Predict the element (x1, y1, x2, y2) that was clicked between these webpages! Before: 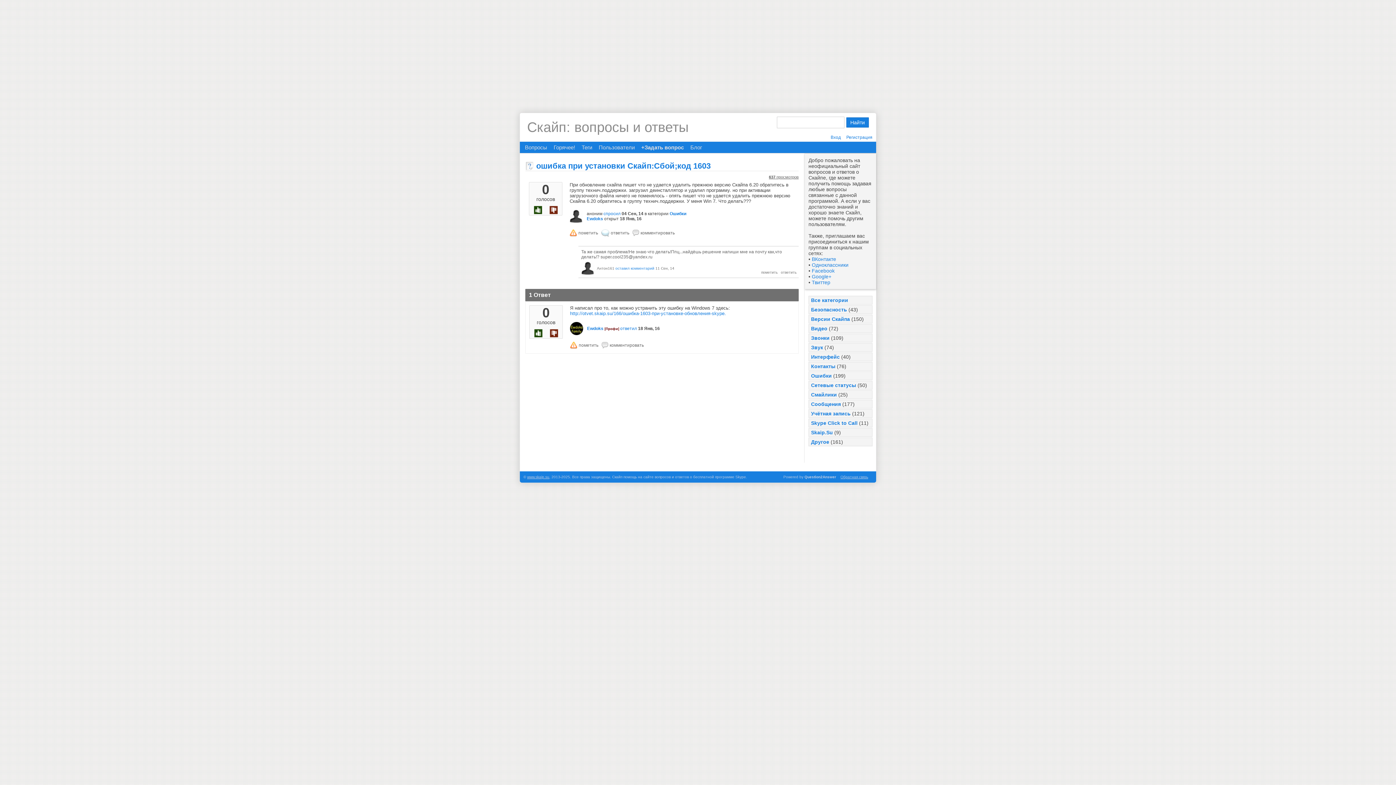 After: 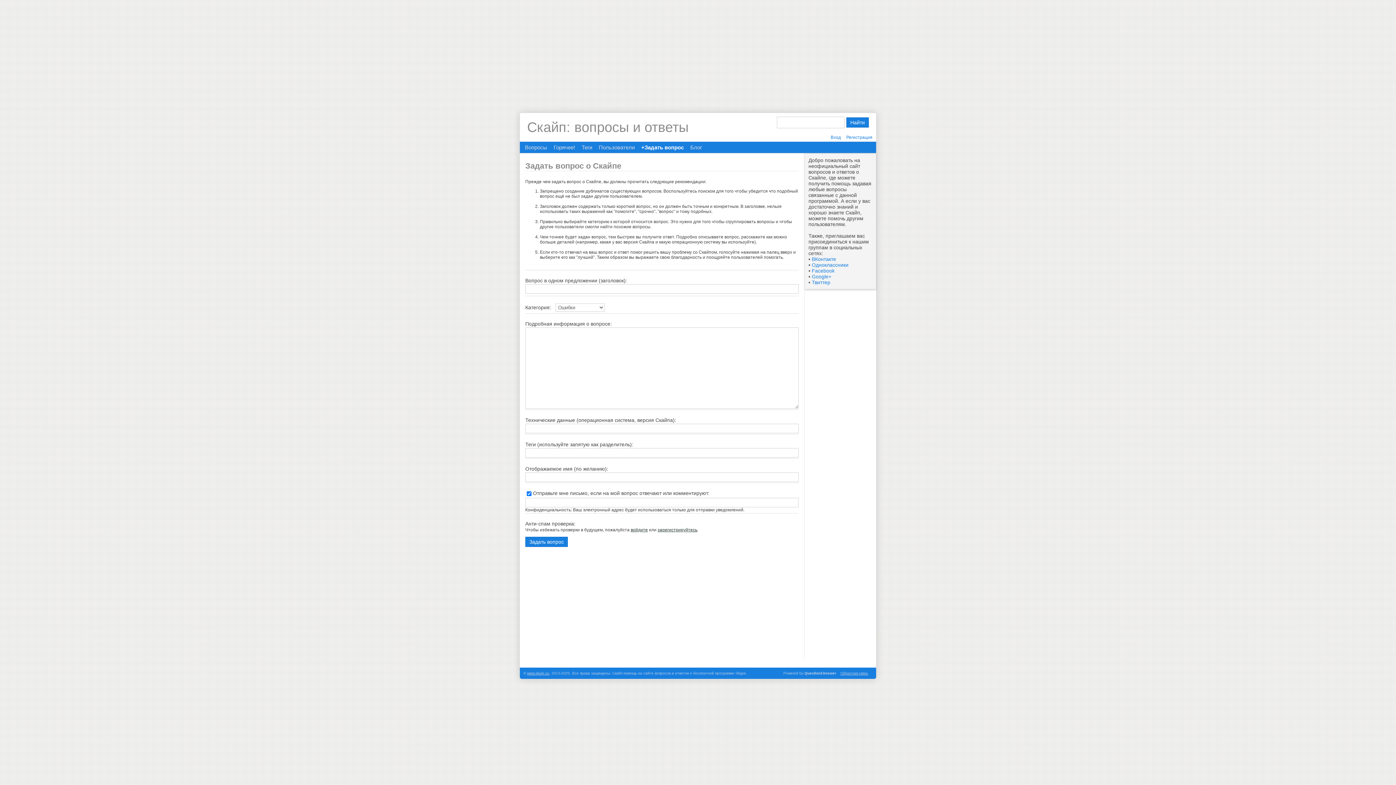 Action: label: +Задать вопрос bbox: (638, 141, 687, 153)